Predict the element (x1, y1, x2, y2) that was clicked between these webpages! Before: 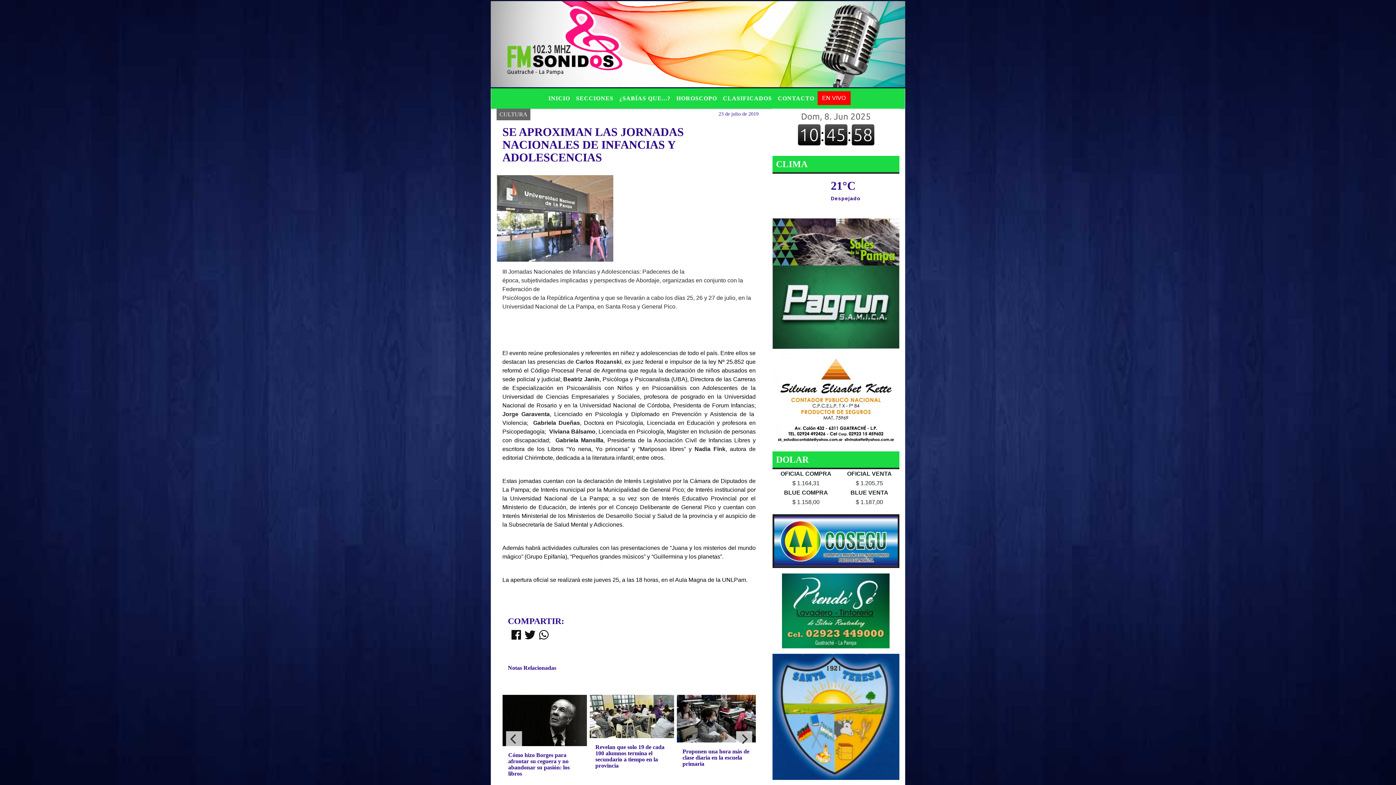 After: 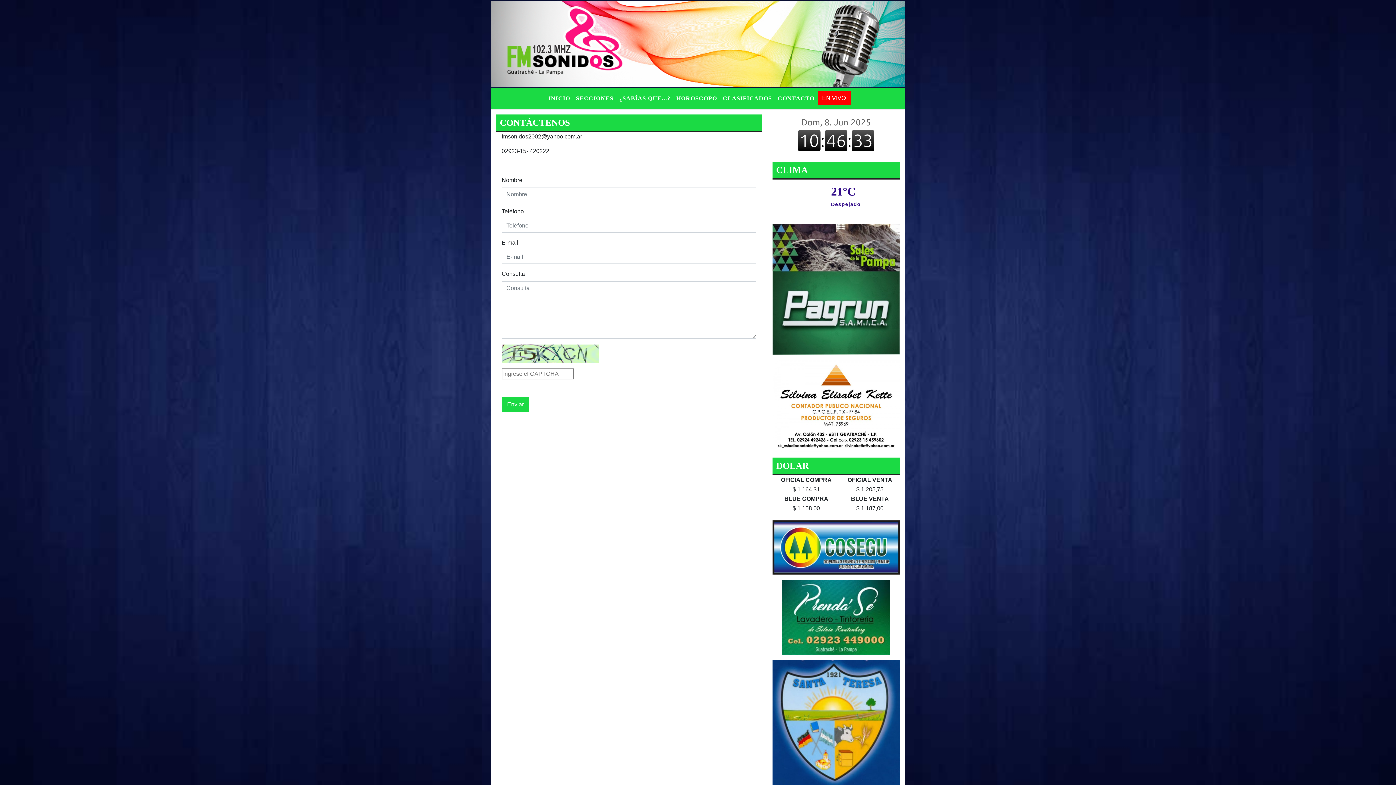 Action: label: CONTACTO bbox: (775, 91, 817, 105)